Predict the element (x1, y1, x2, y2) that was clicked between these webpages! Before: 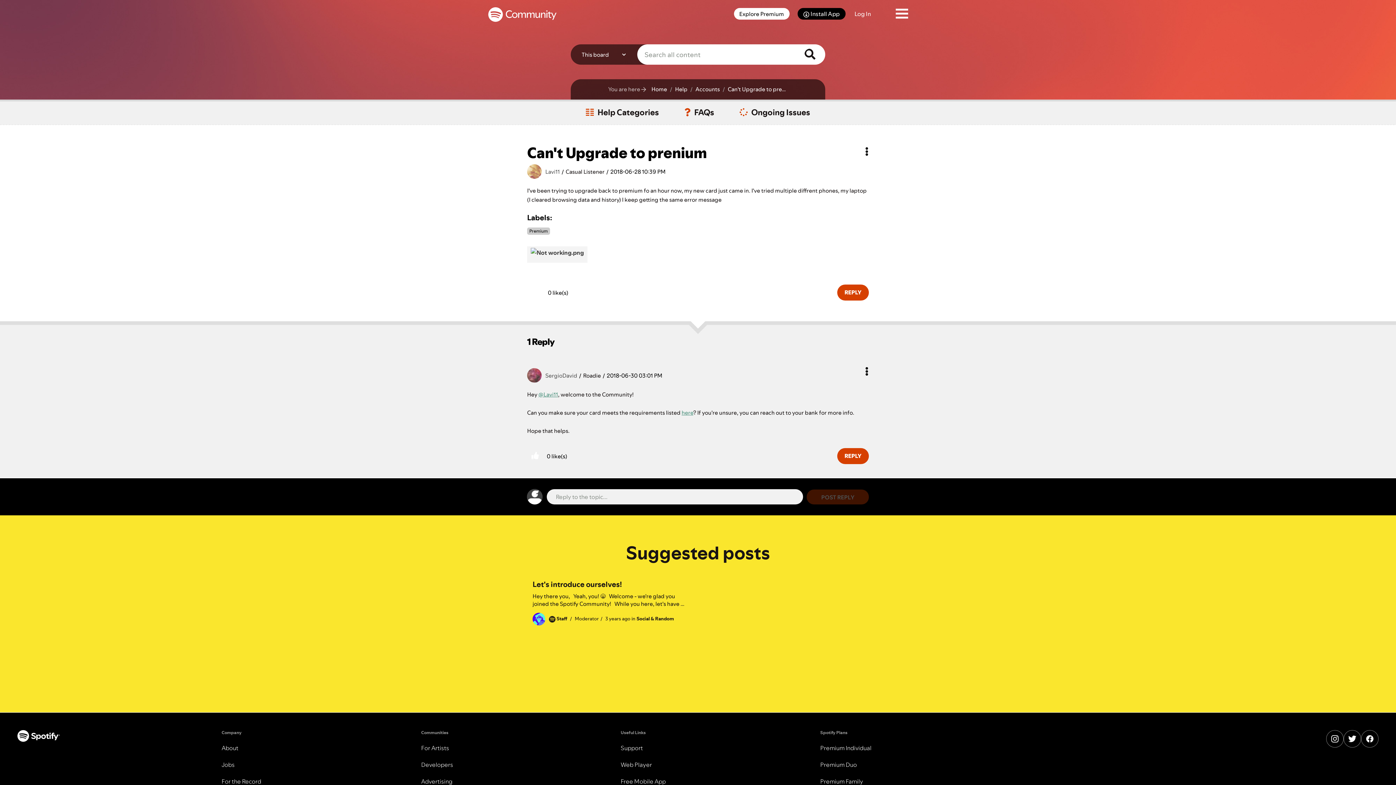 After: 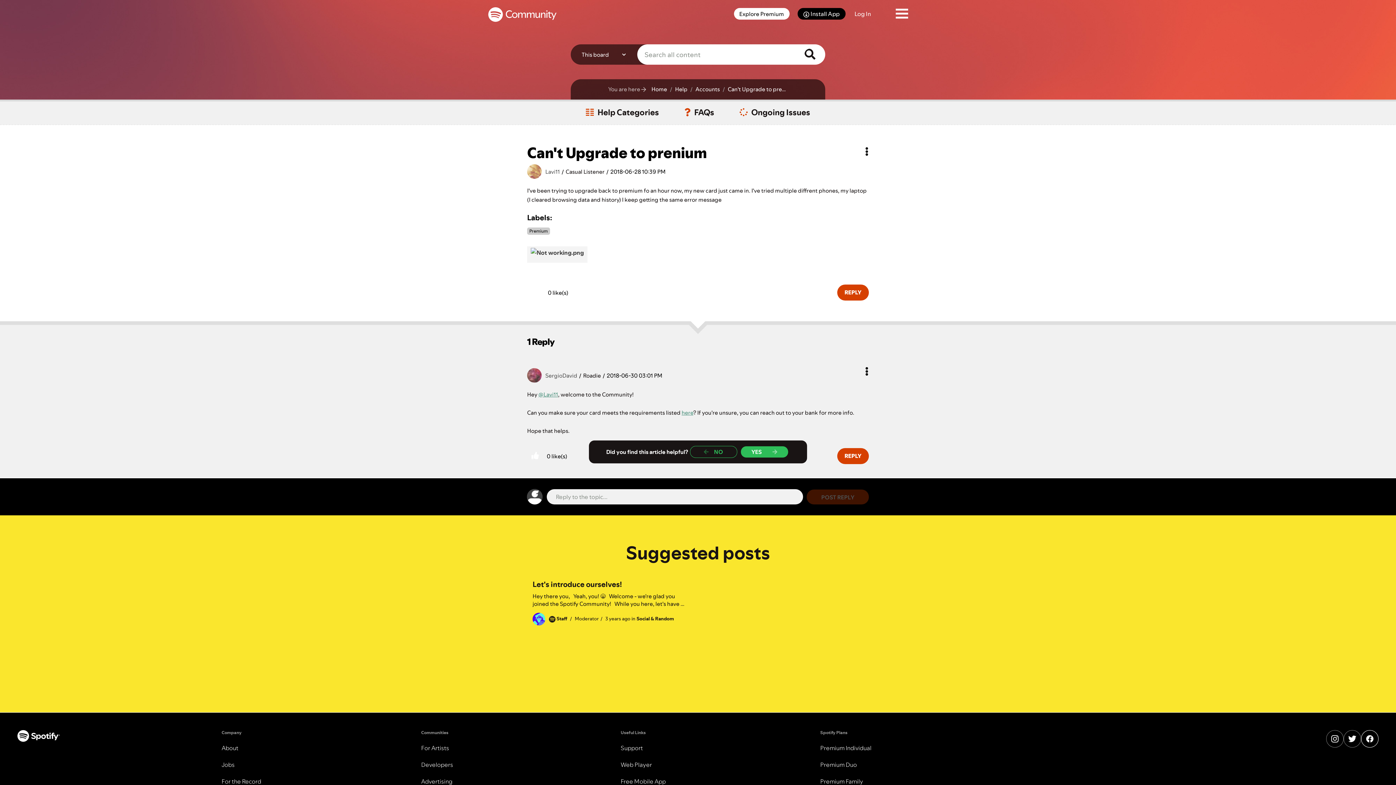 Action: bbox: (1361, 730, 1378, 748) label: Facebook